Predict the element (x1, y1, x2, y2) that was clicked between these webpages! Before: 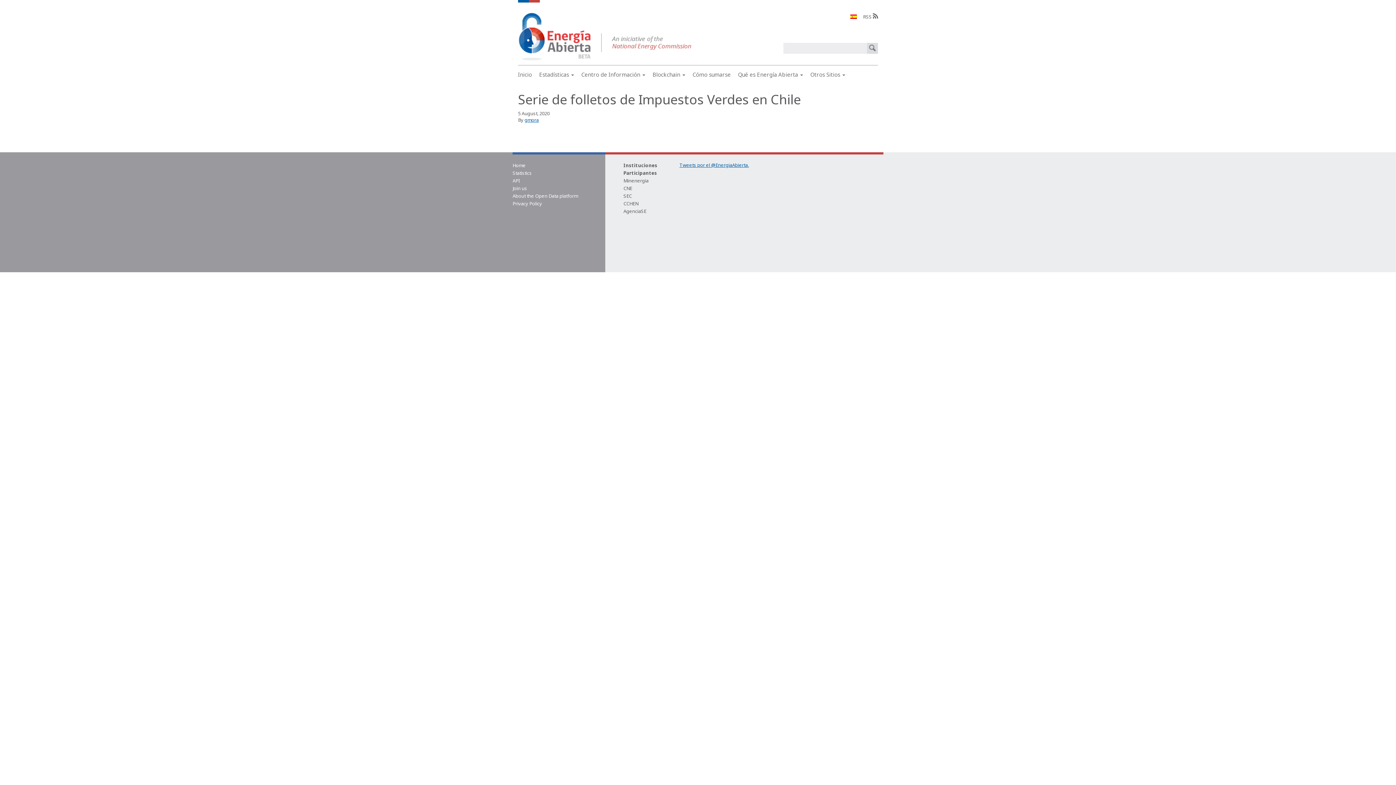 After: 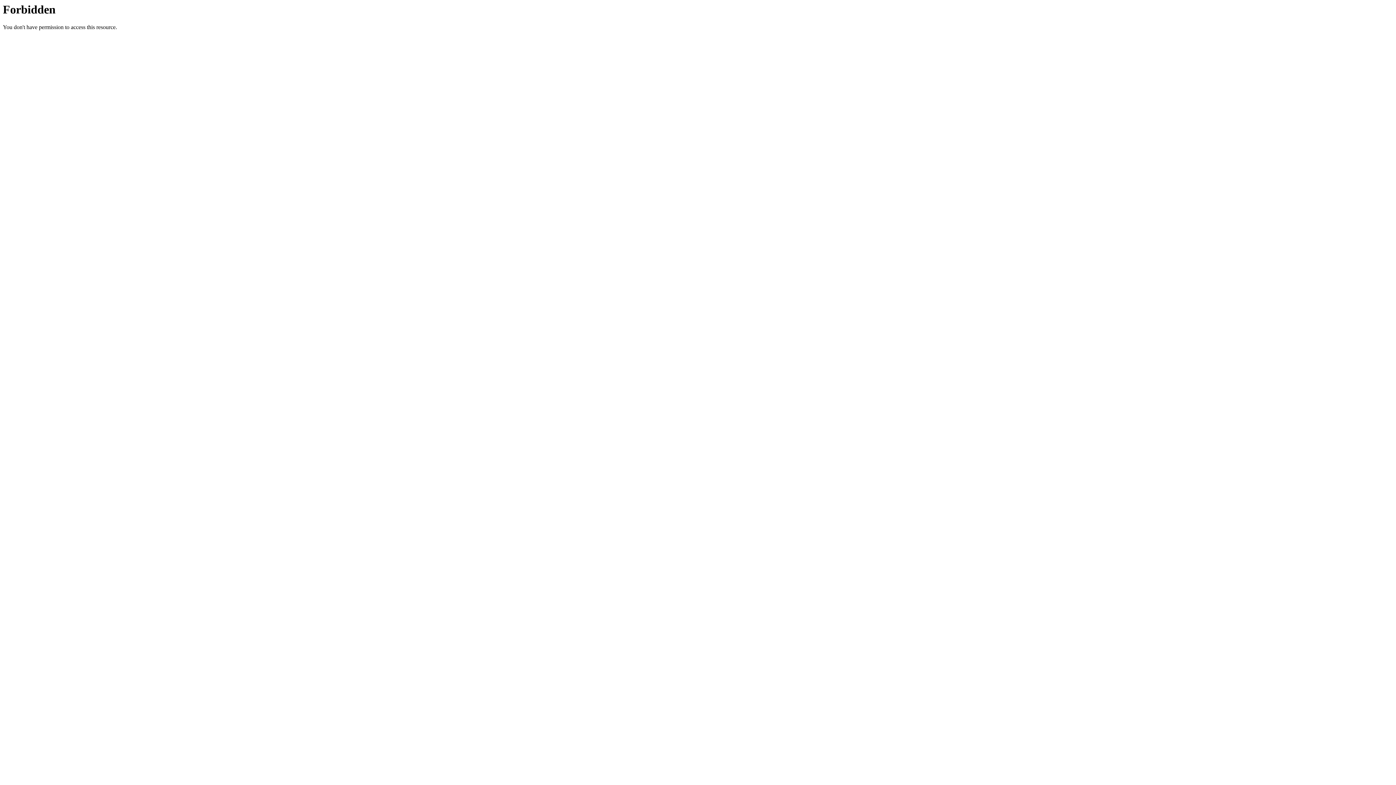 Action: bbox: (623, 177, 648, 184) label: Minenergia